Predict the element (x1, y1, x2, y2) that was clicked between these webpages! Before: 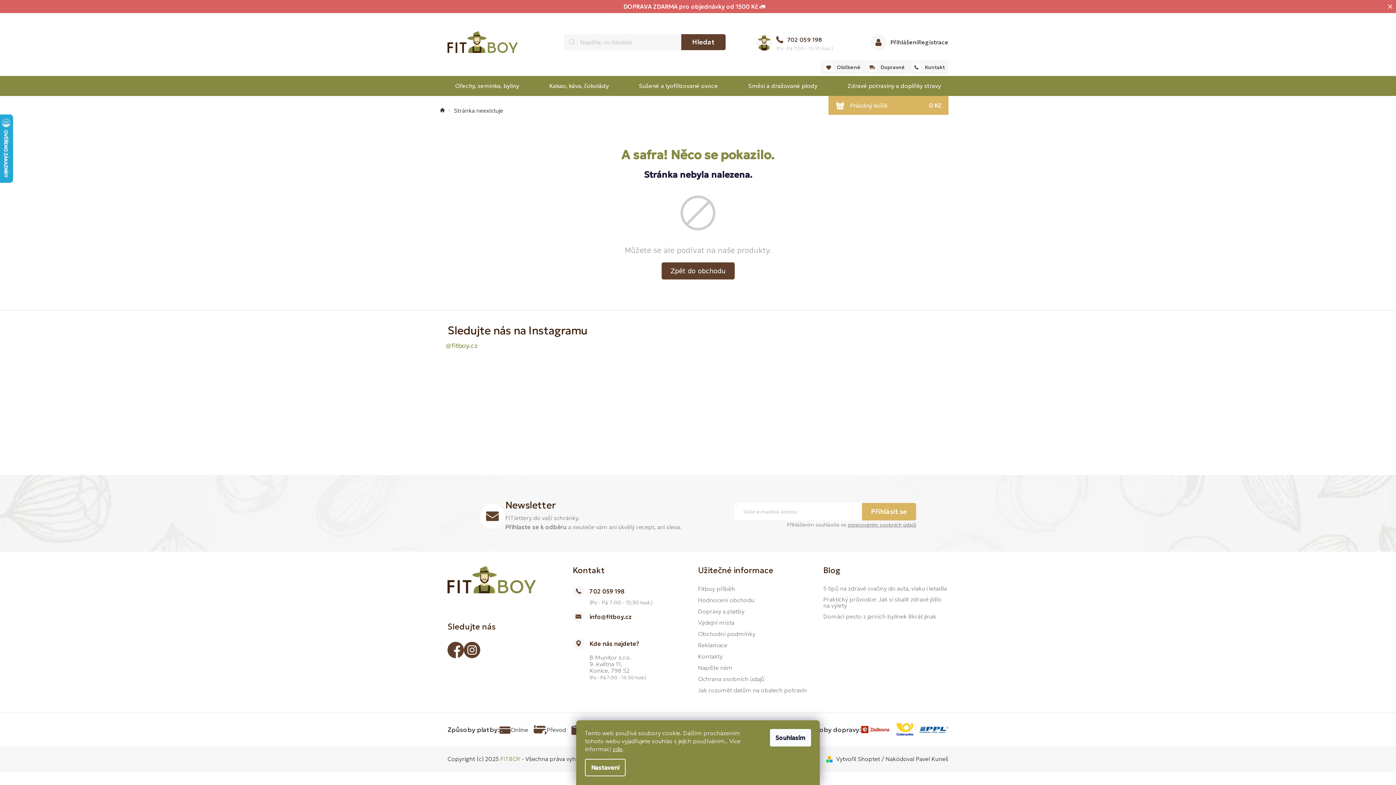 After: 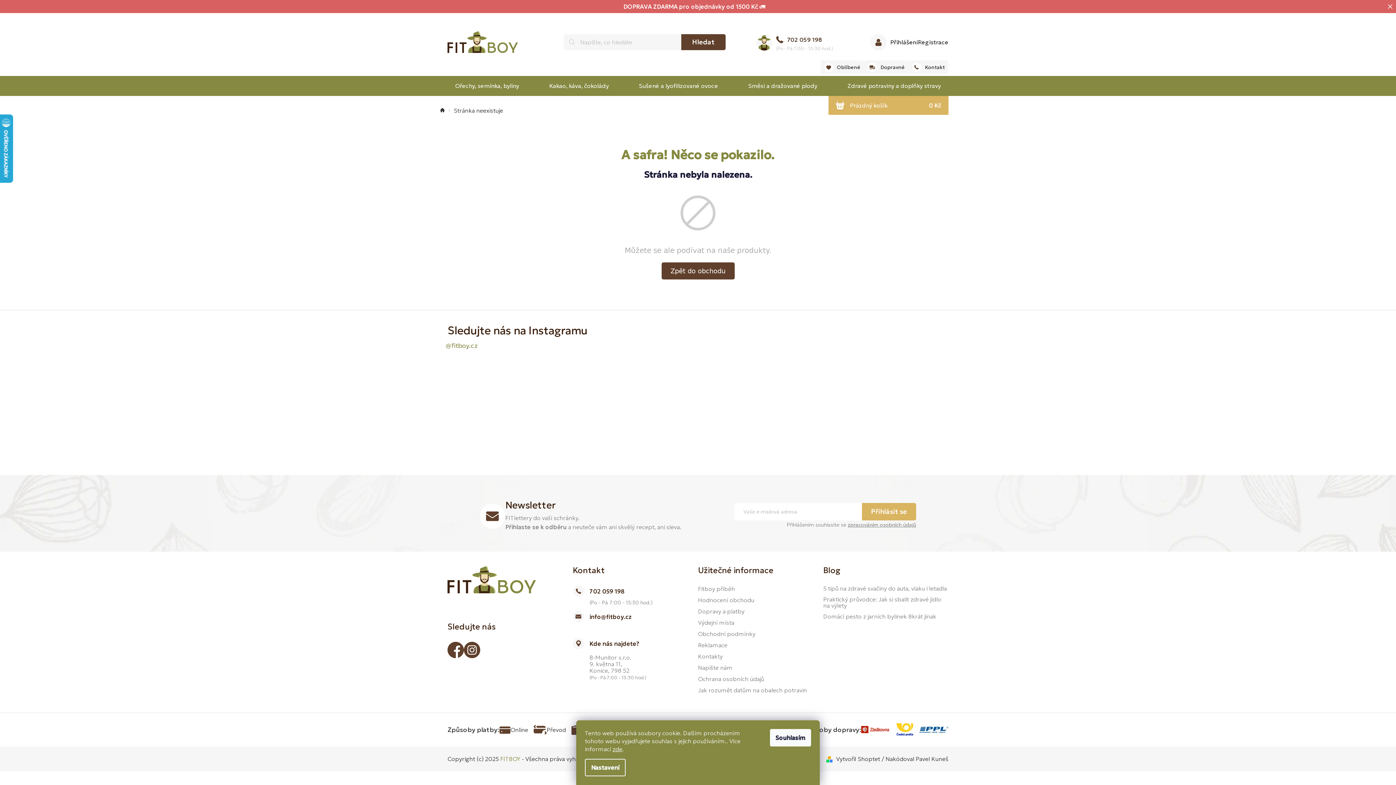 Action: bbox: (868, 358, 948, 459)